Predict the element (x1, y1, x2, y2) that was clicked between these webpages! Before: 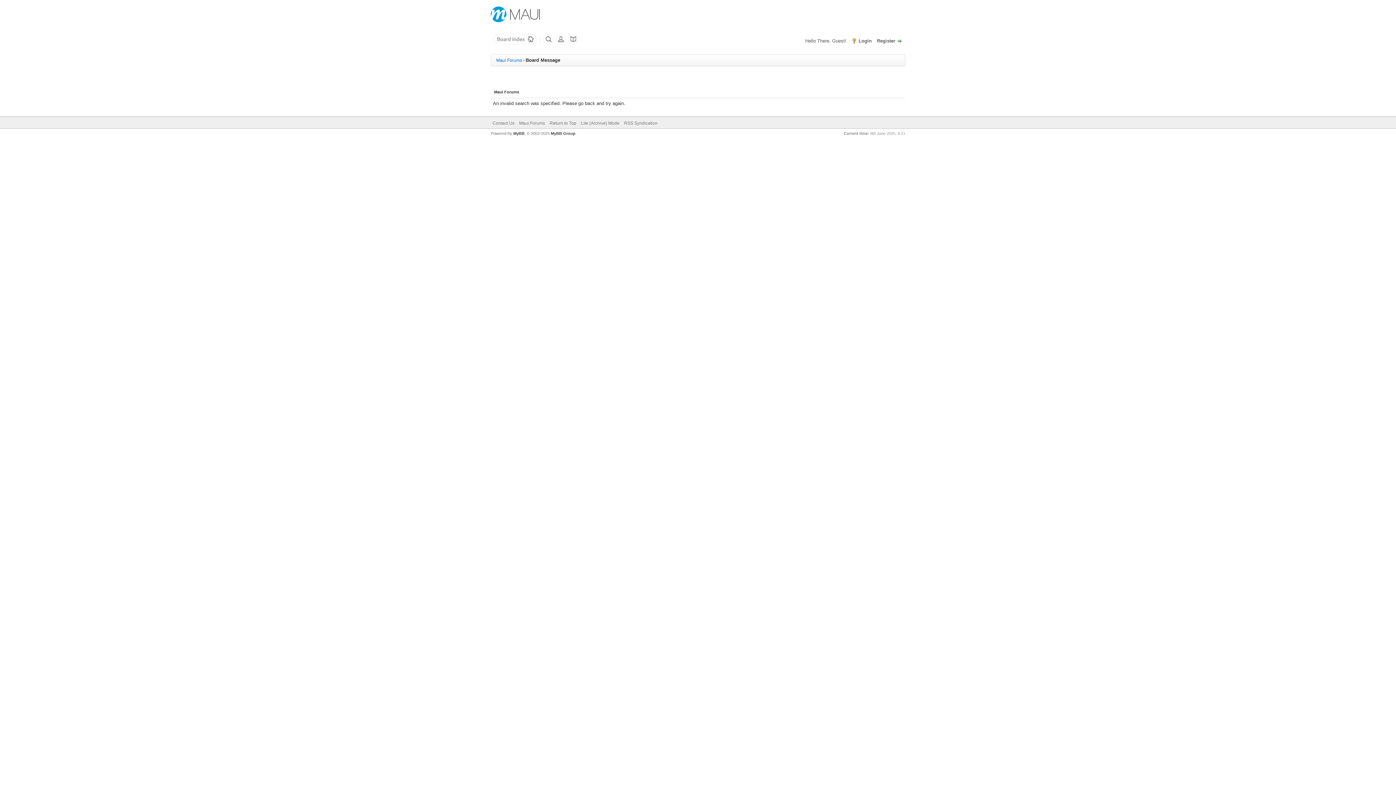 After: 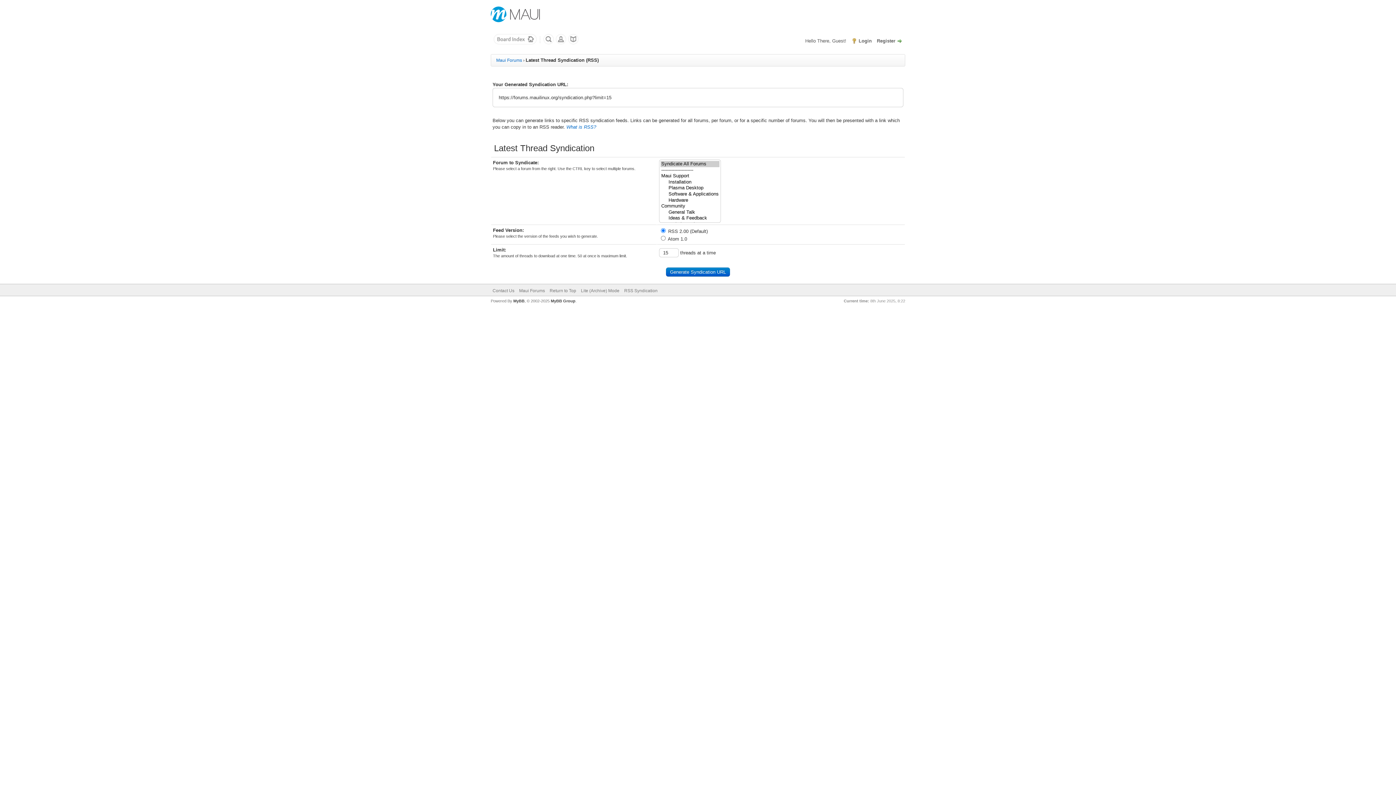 Action: label: RSS Syndication bbox: (624, 120, 657, 125)